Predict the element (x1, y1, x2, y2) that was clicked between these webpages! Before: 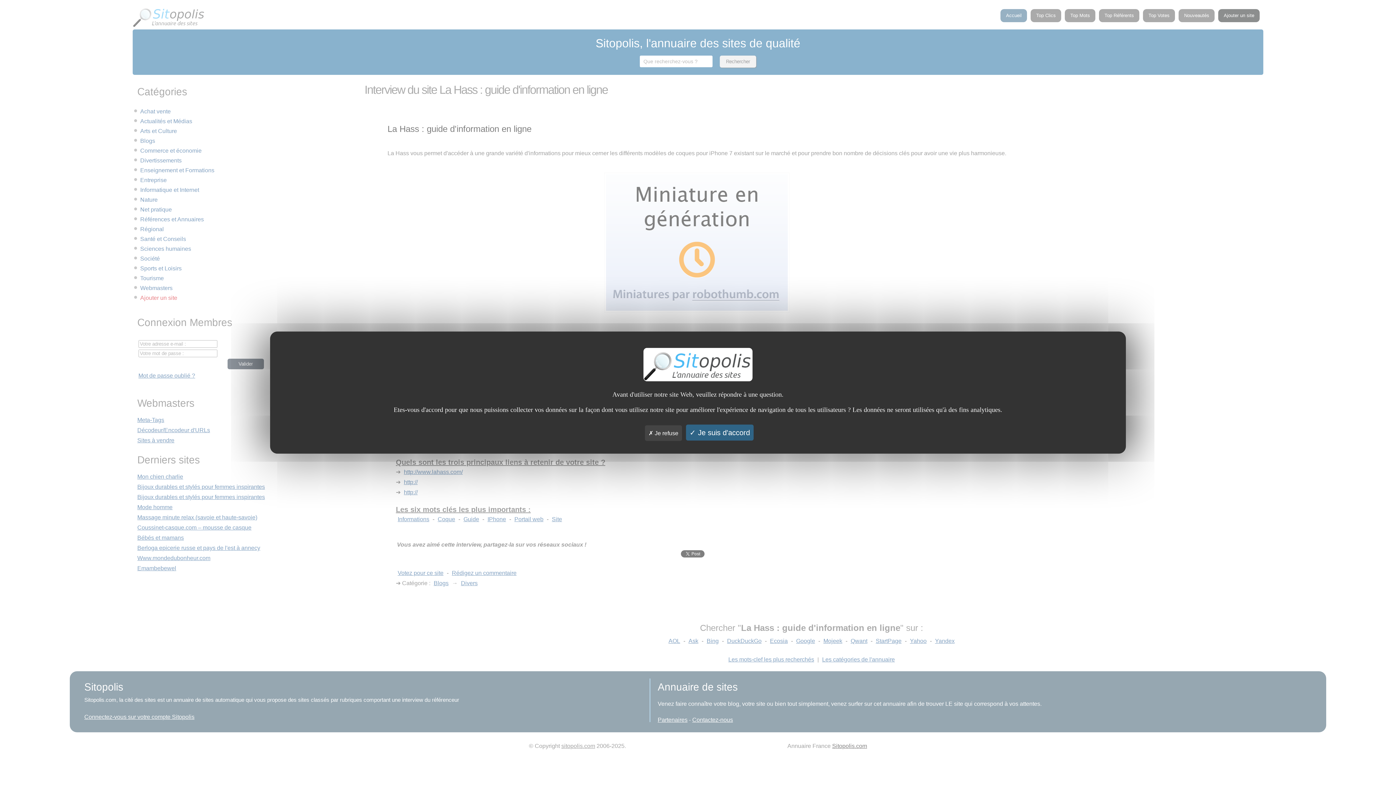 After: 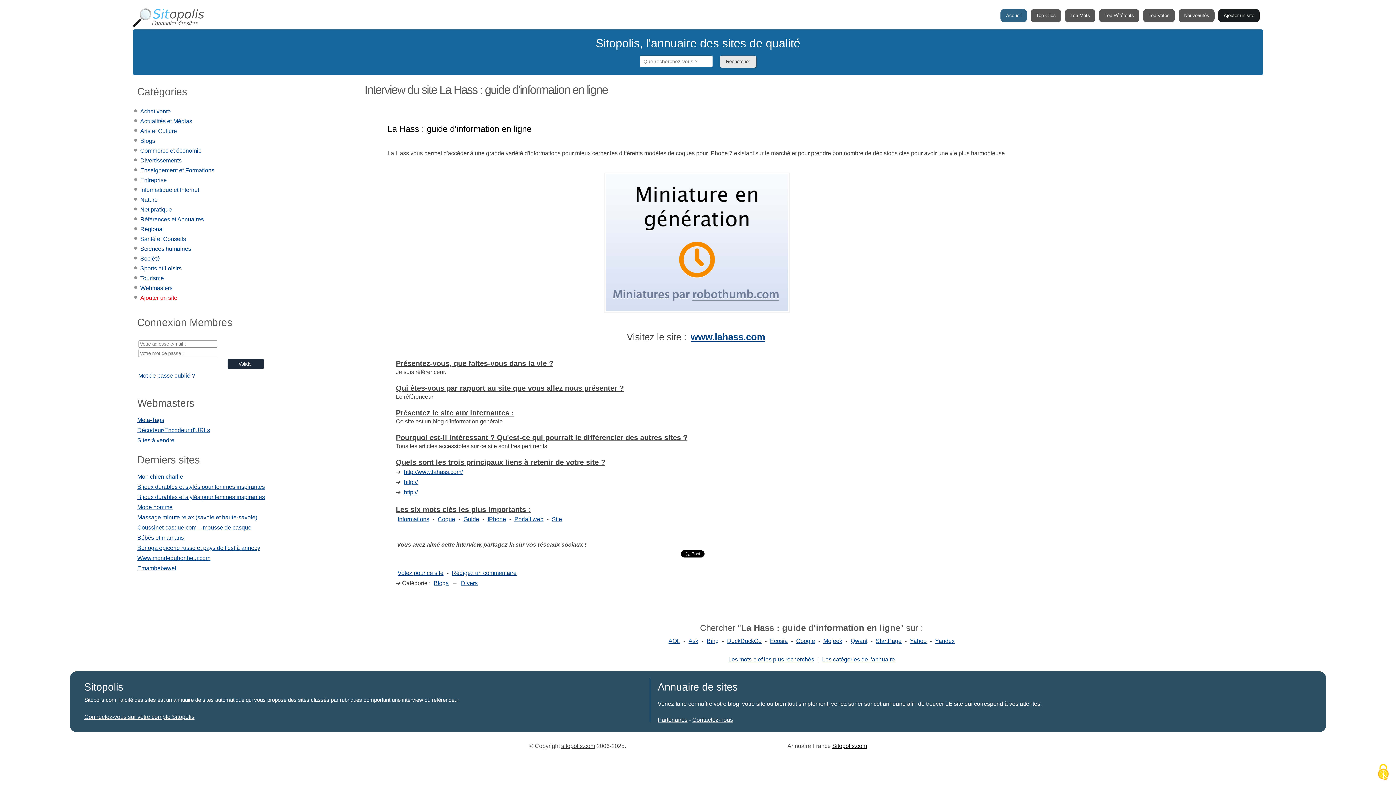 Action: label:  Je refuse bbox: (645, 425, 682, 441)